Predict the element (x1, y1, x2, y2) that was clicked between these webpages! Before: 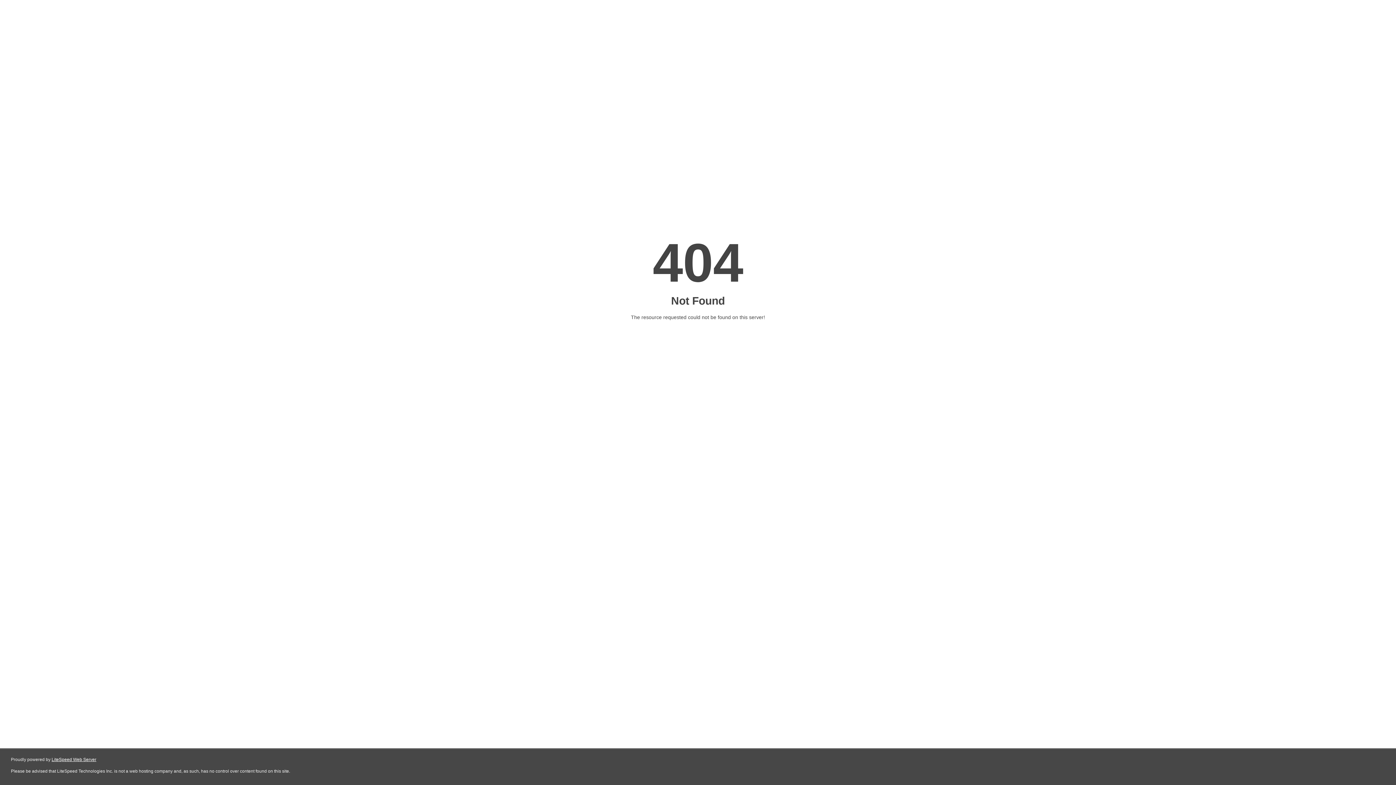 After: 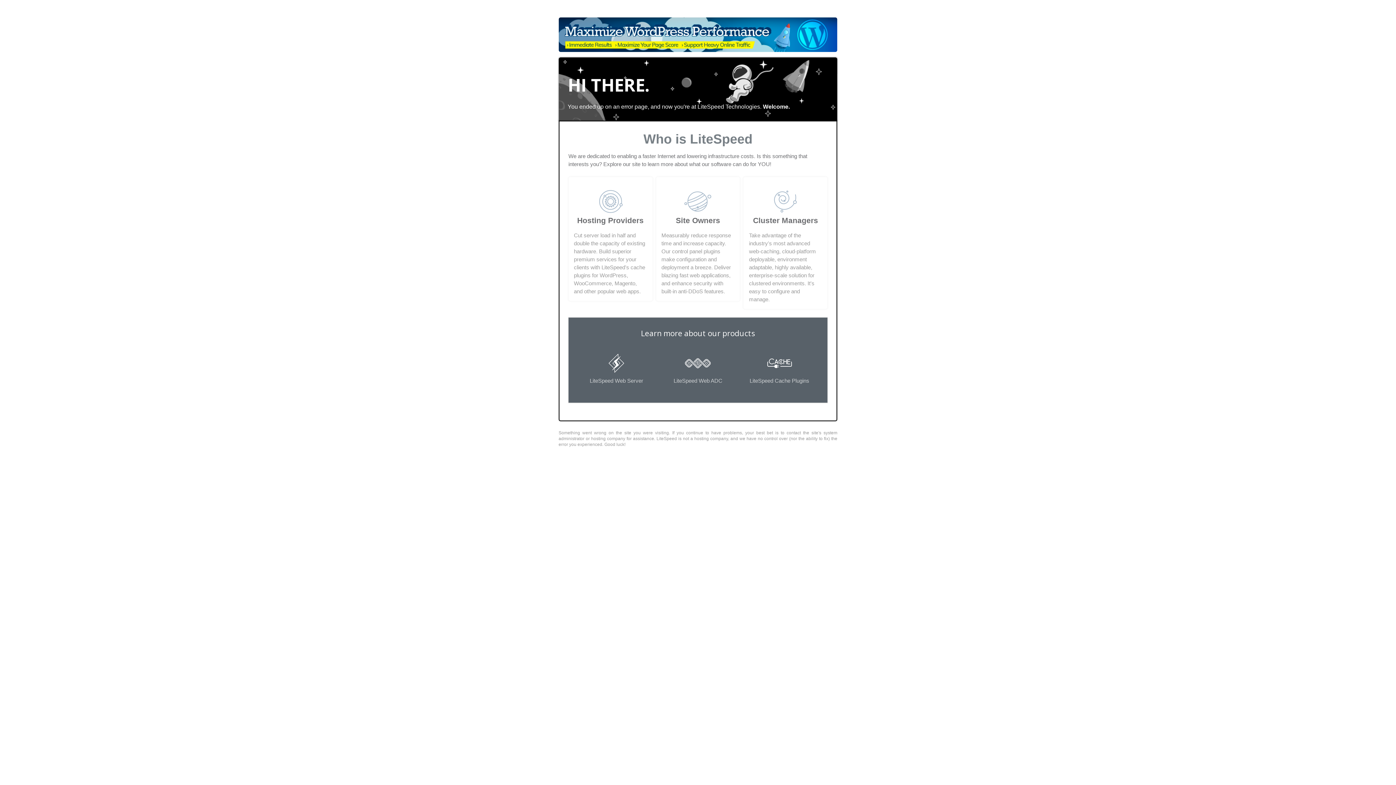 Action: bbox: (51, 757, 96, 762) label: LiteSpeed Web Server